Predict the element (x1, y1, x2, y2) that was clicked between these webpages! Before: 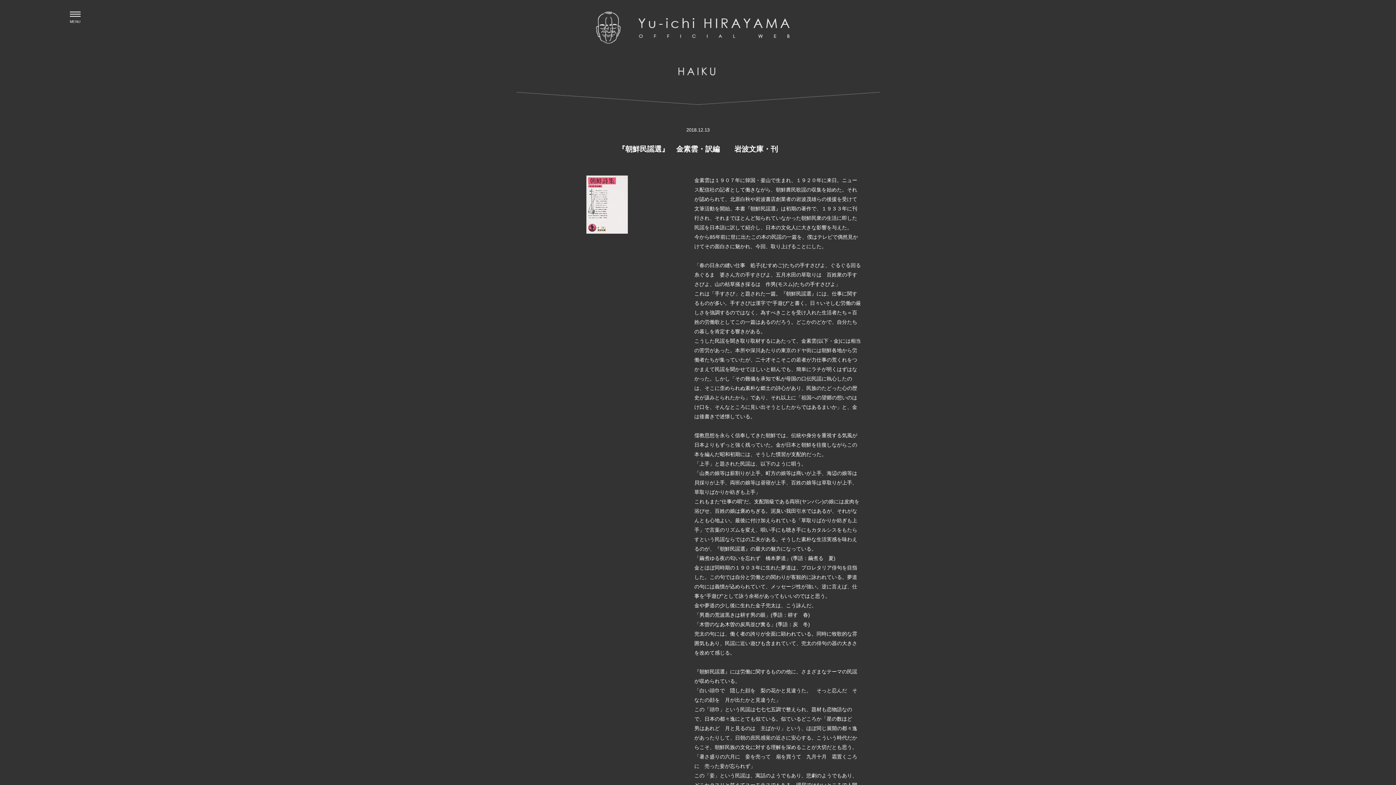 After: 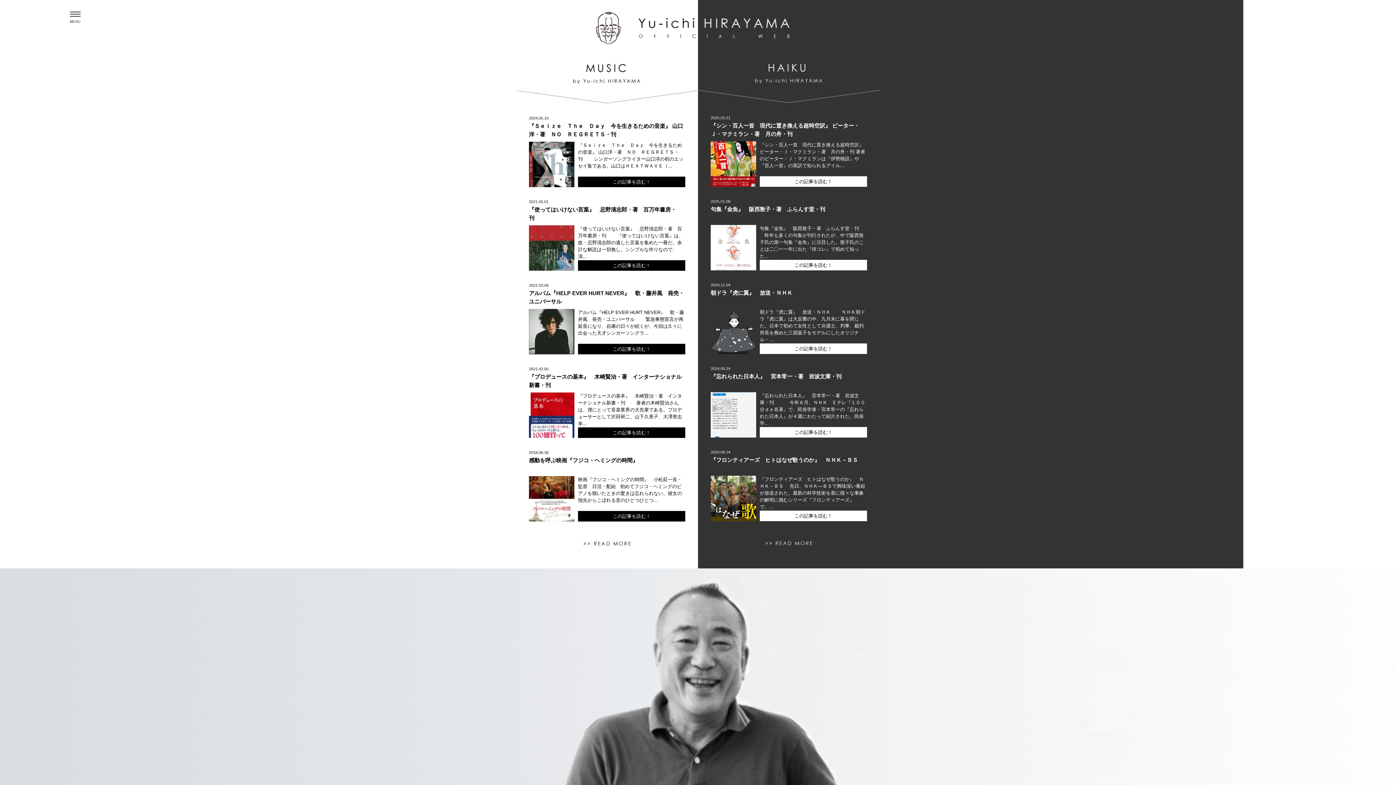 Action: bbox: (595, 38, 800, 43)